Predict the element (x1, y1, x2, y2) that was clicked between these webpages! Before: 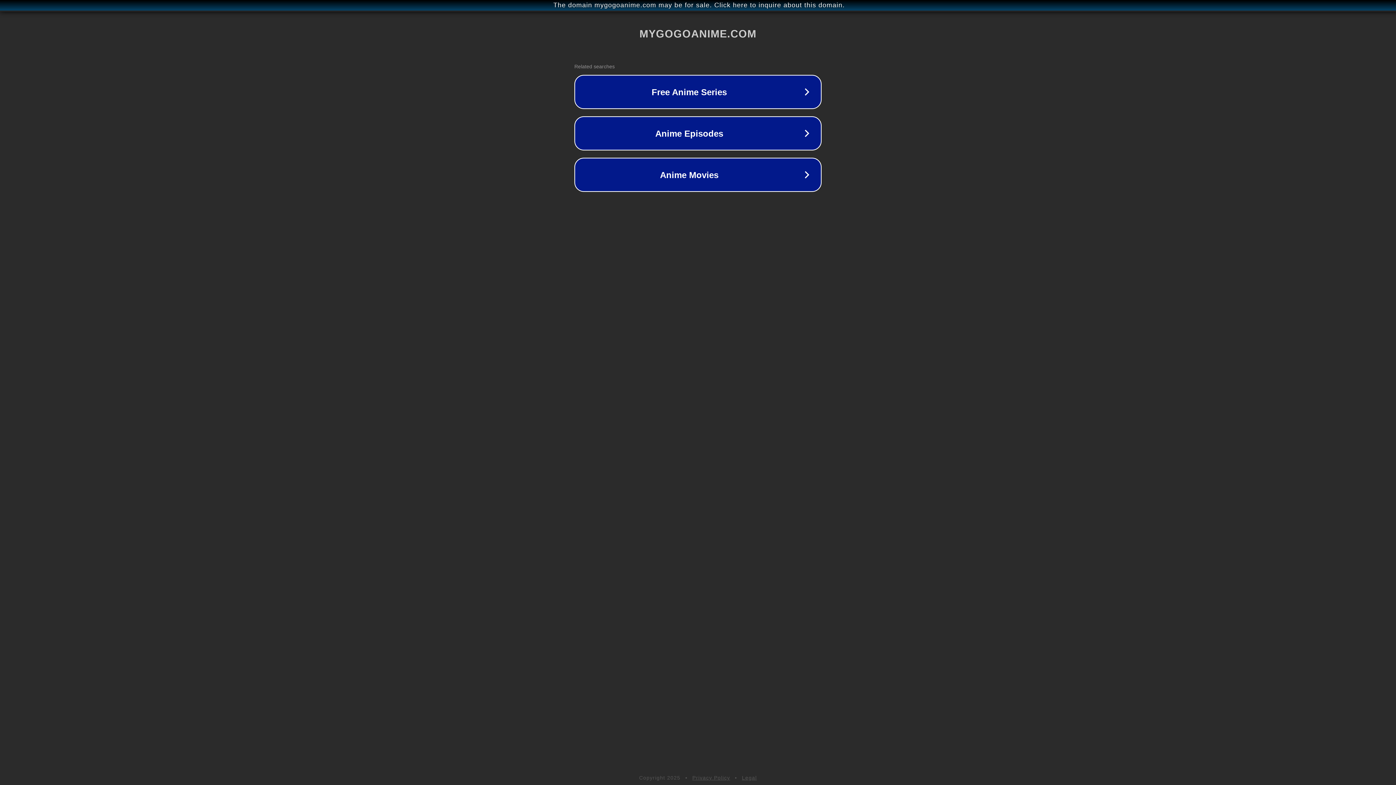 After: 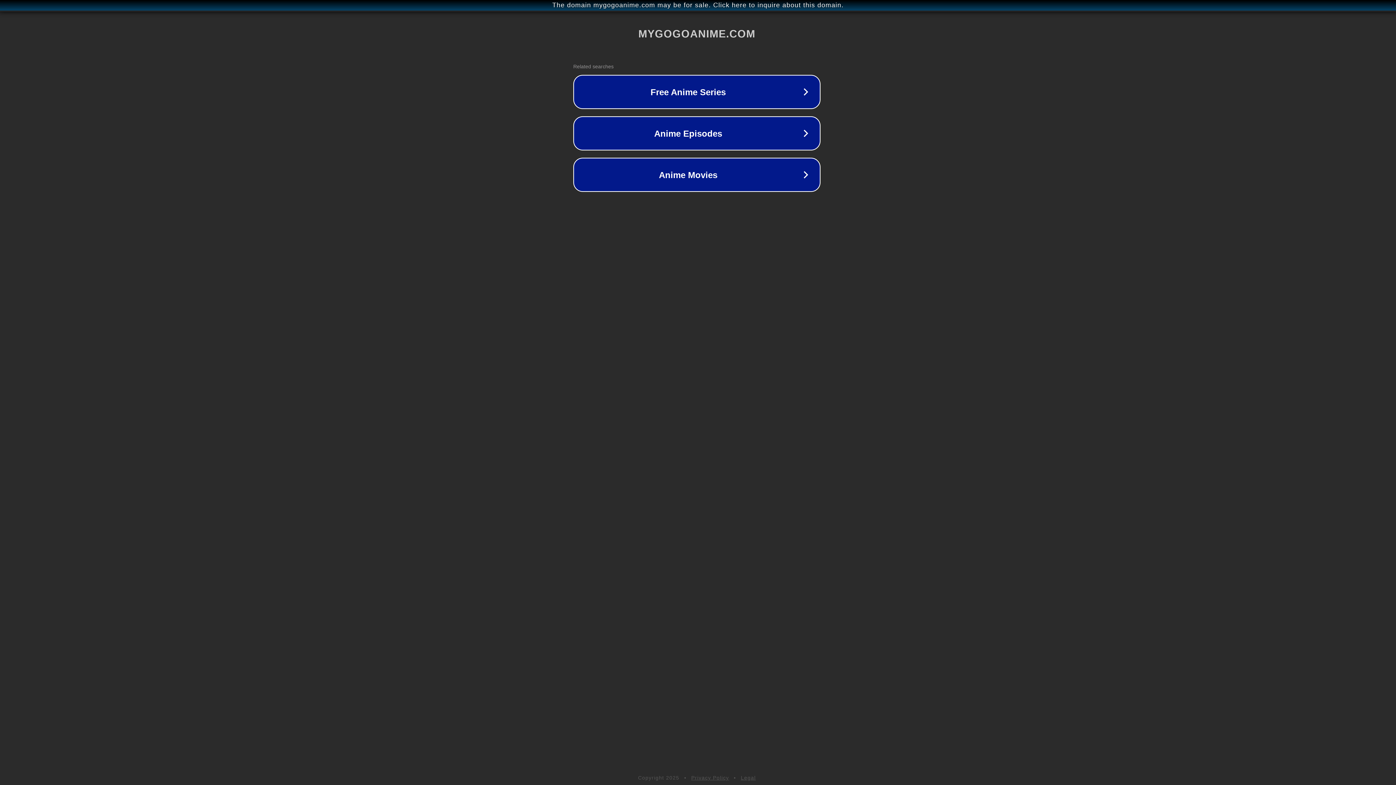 Action: label: The domain mygogoanime.com may be for sale. Click here to inquire about this domain. bbox: (1, 1, 1397, 9)